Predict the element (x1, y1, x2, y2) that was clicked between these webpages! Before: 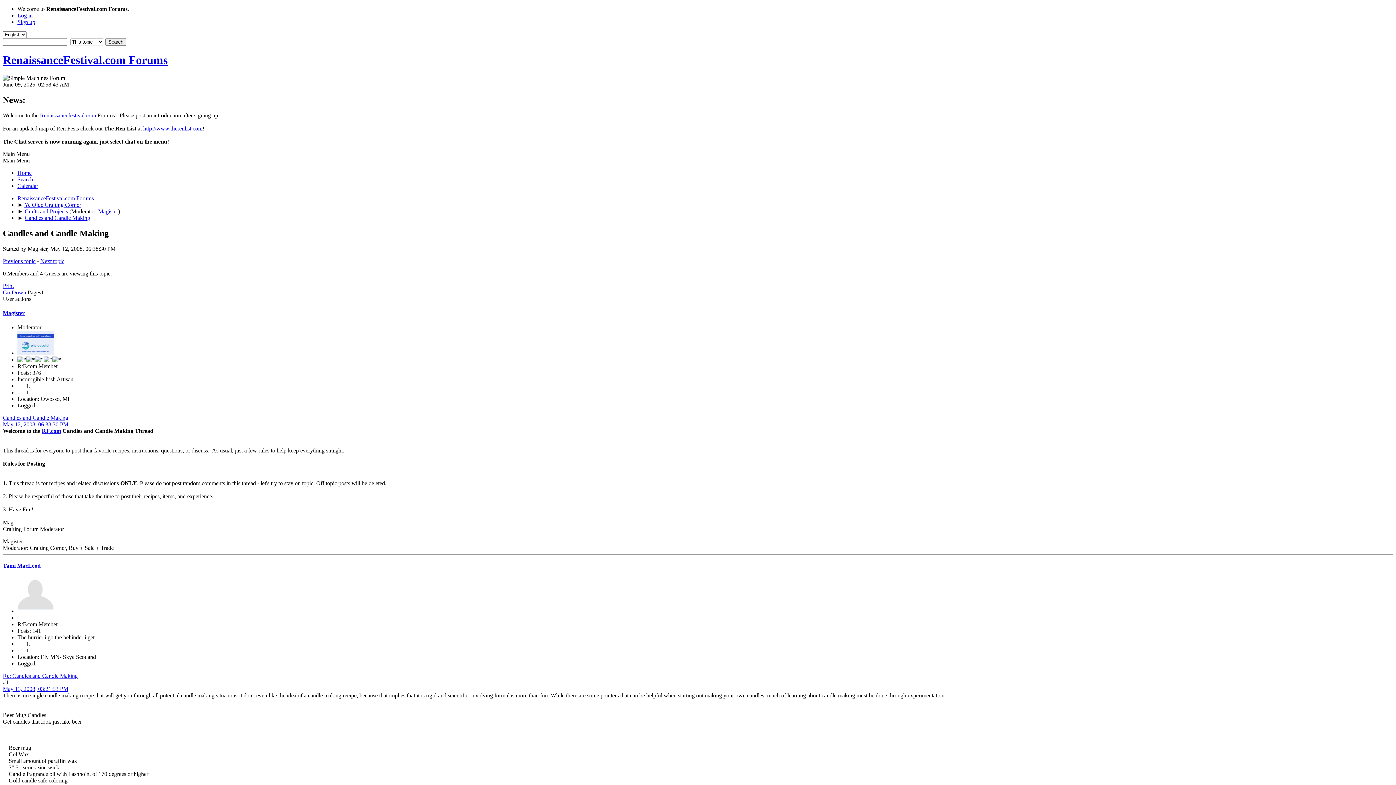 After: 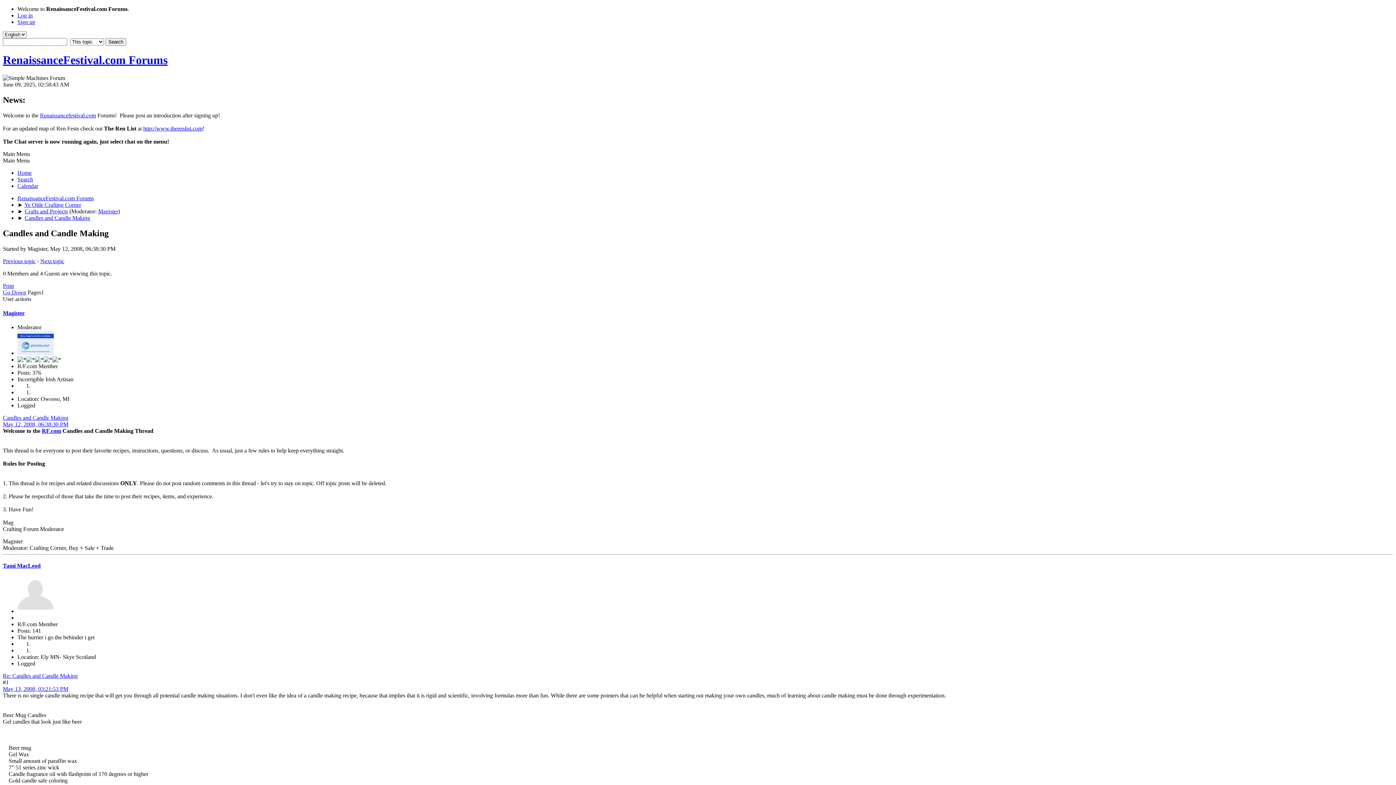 Action: bbox: (2, 150, 29, 156) label: Main Menu